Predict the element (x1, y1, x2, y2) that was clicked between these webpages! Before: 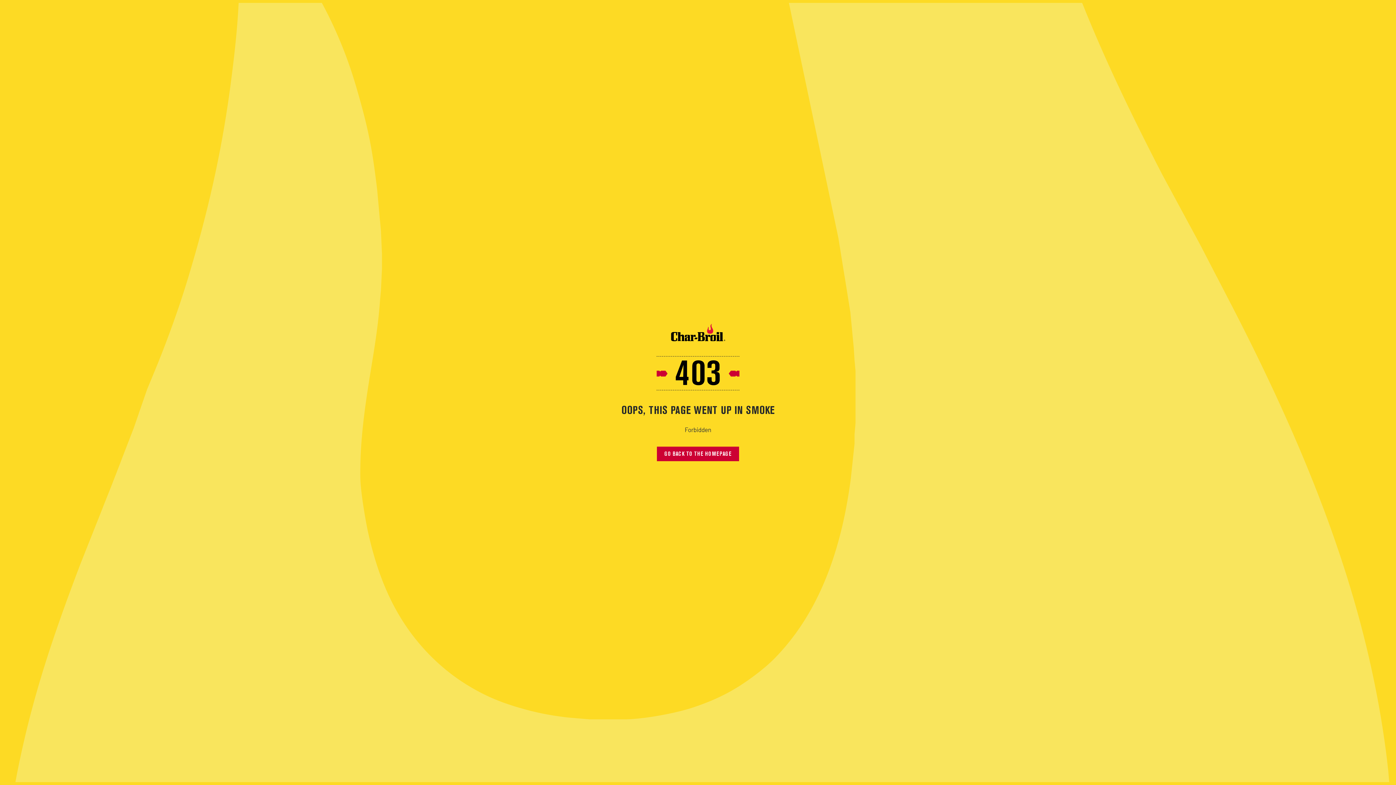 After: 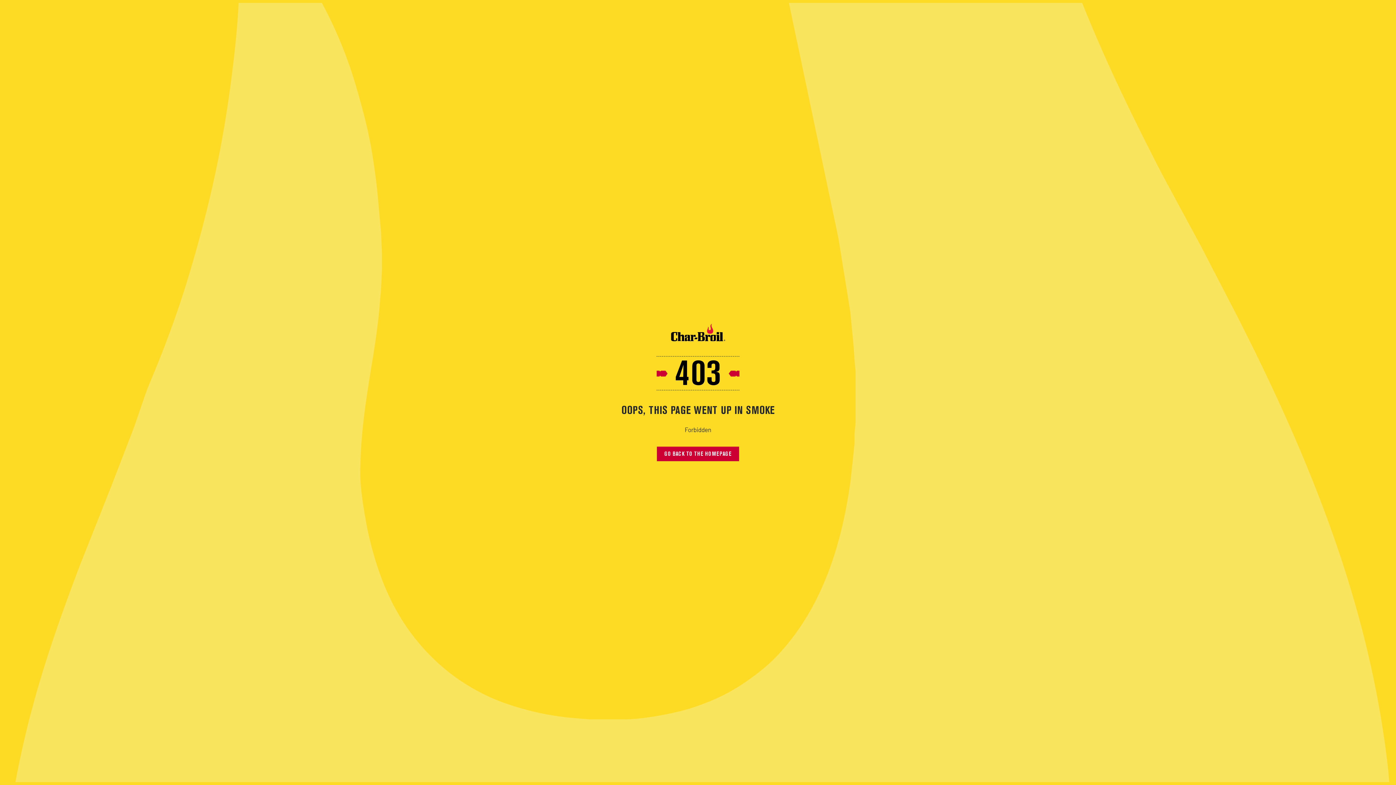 Action: label: GO BACK TO THE HOMEPAGE bbox: (657, 447, 739, 461)